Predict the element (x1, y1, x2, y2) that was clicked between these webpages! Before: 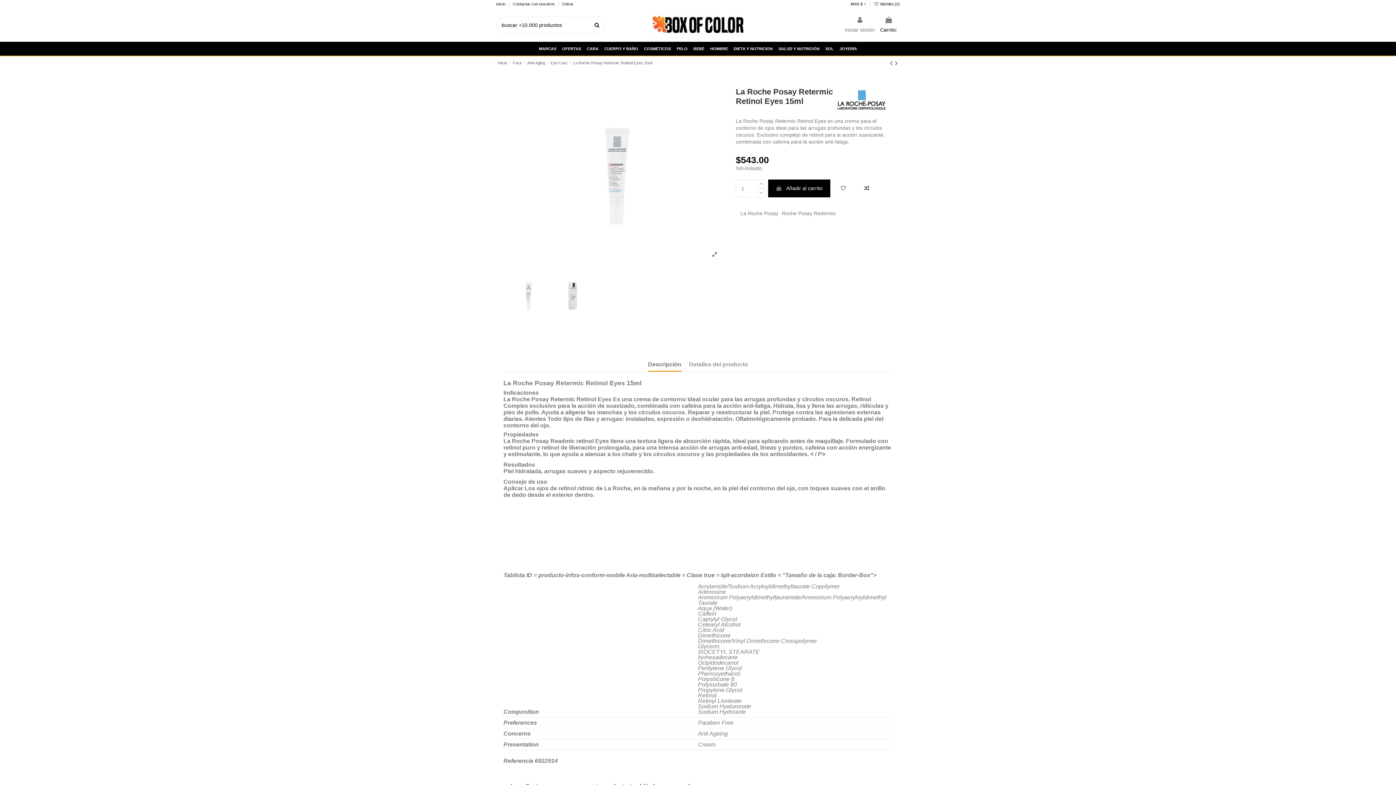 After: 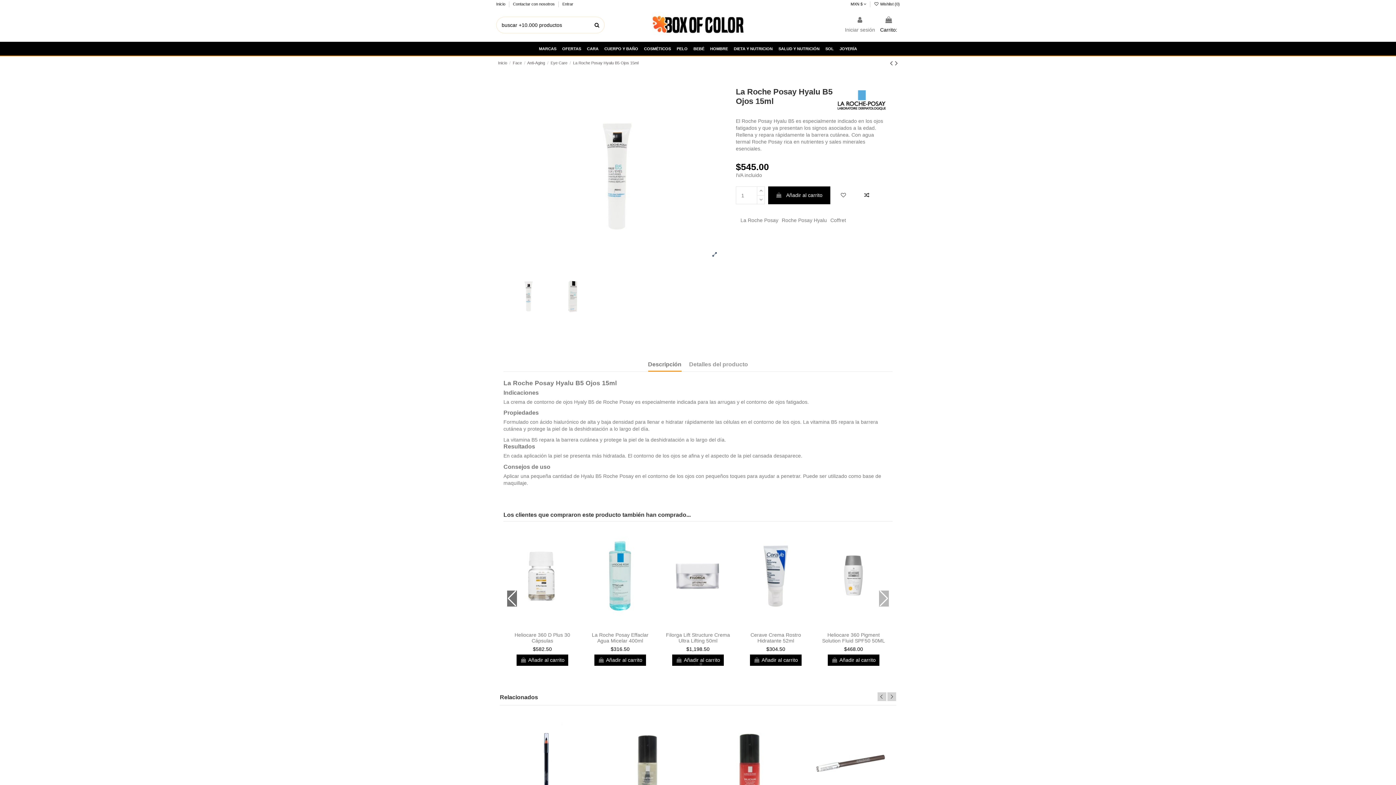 Action: bbox: (895, 58, 898, 67)